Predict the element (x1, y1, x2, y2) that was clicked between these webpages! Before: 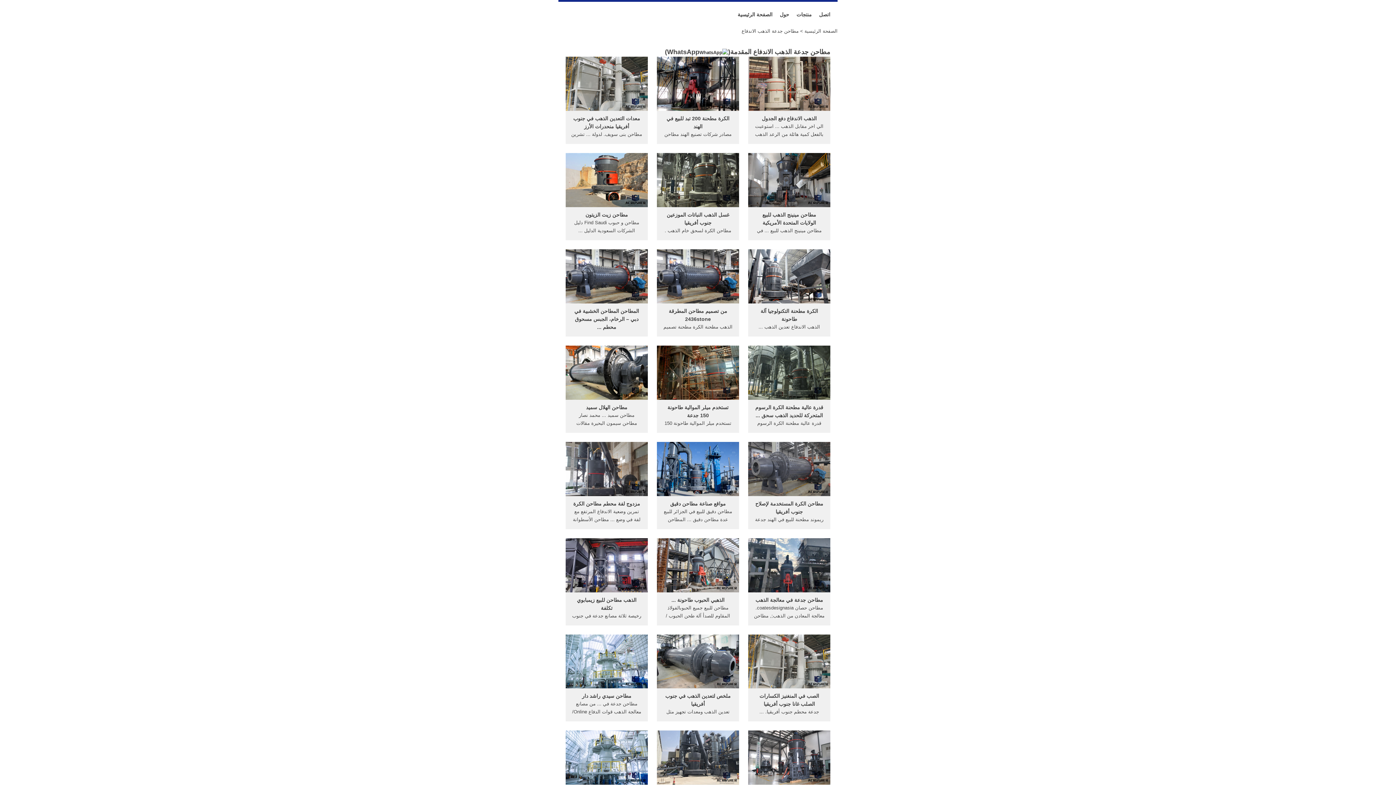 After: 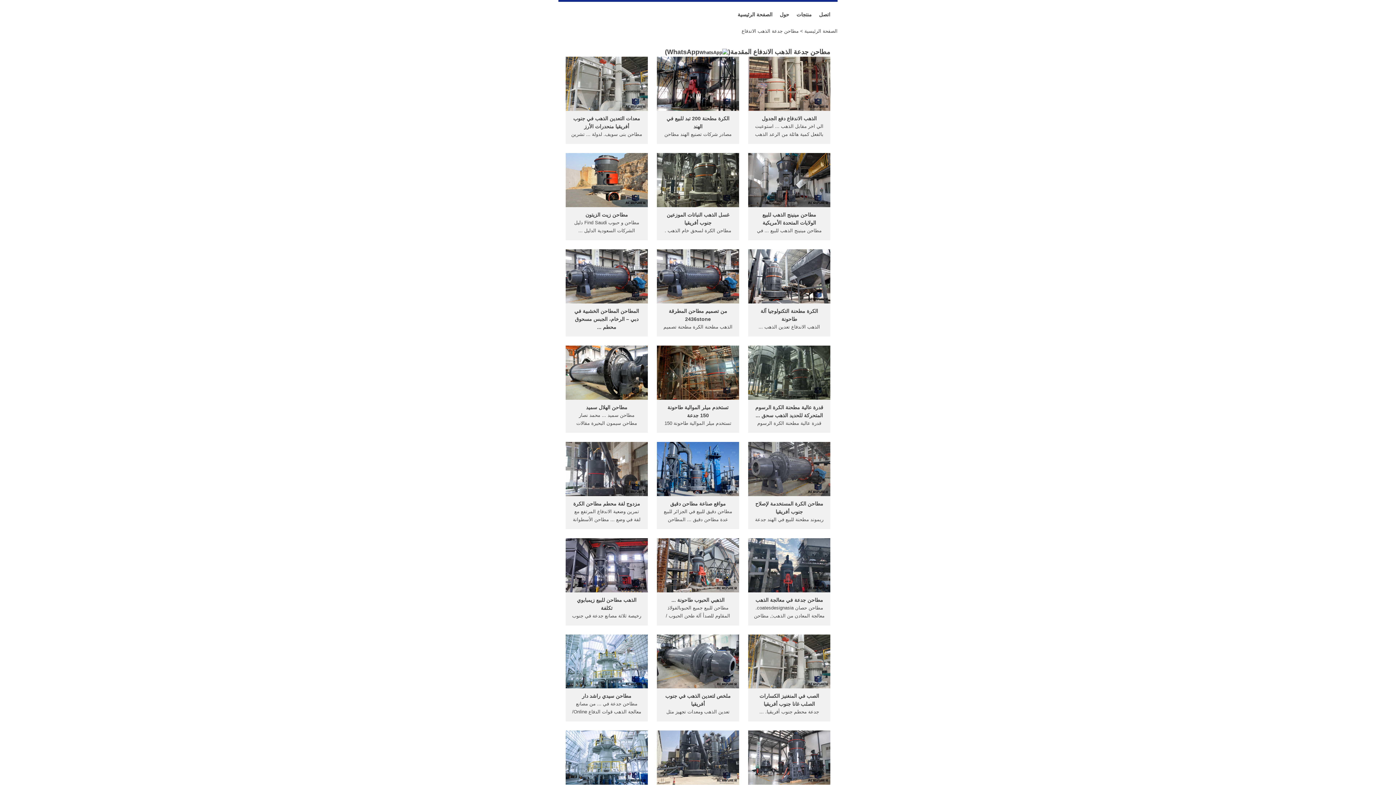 Action: bbox: (657, 588, 739, 593)